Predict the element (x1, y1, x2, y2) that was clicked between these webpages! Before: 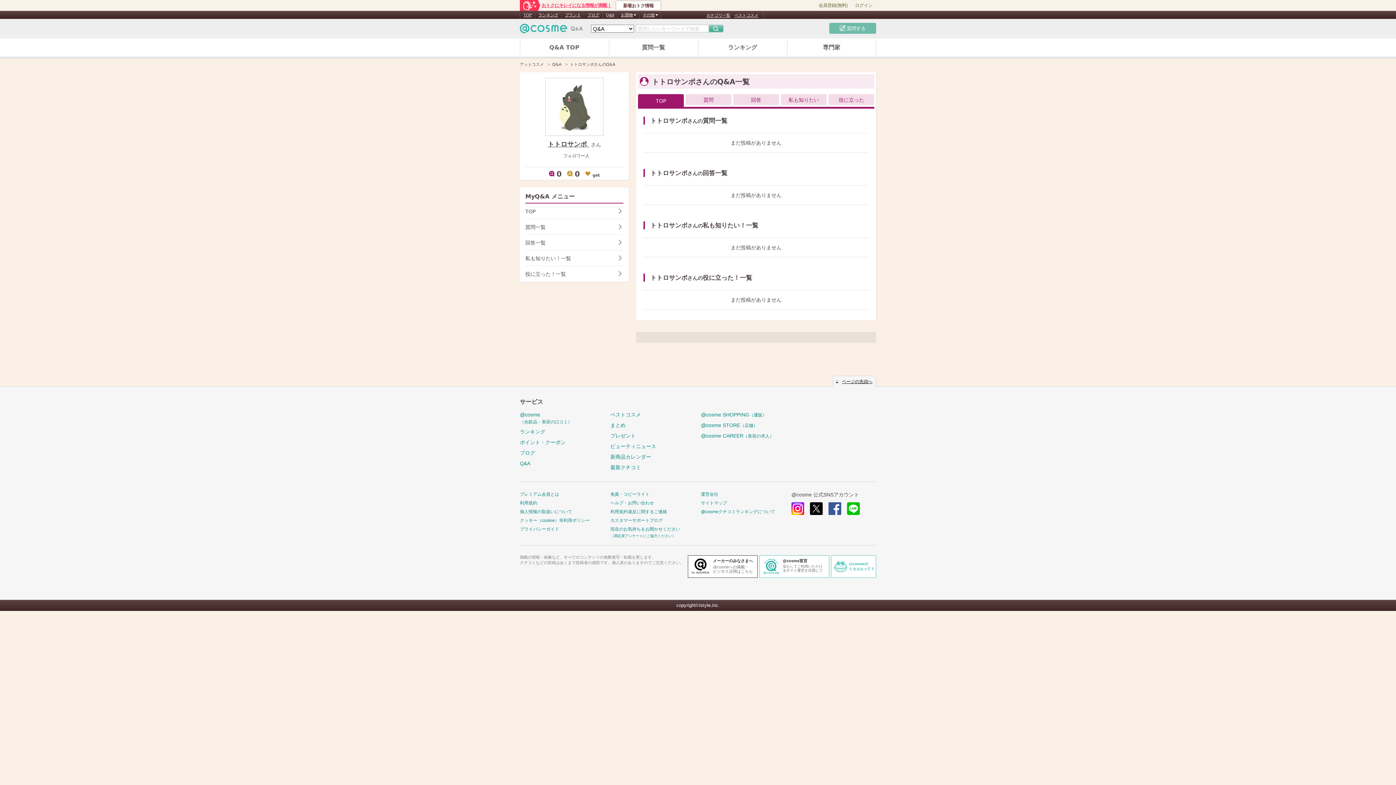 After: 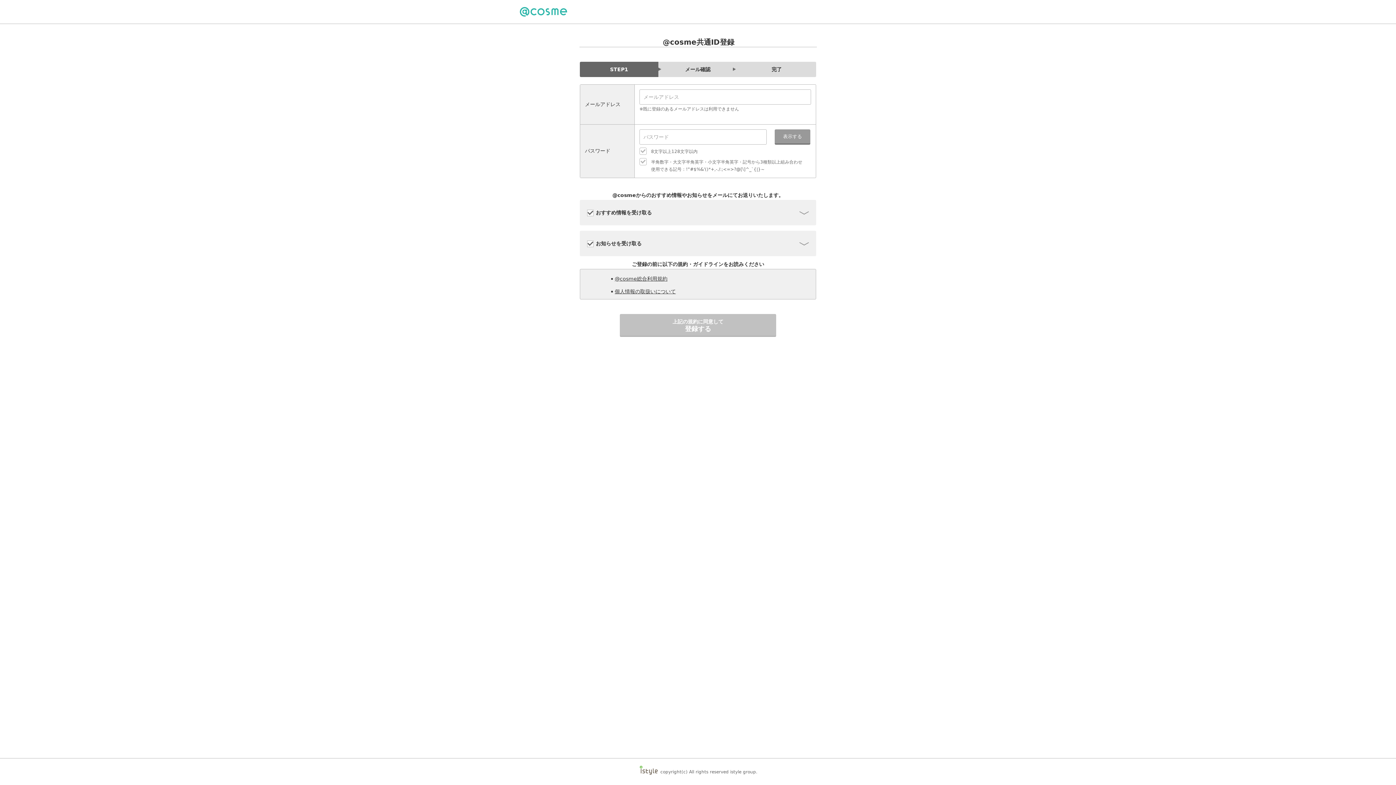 Action: bbox: (818, 2, 848, 8) label: 会員登録(無料)